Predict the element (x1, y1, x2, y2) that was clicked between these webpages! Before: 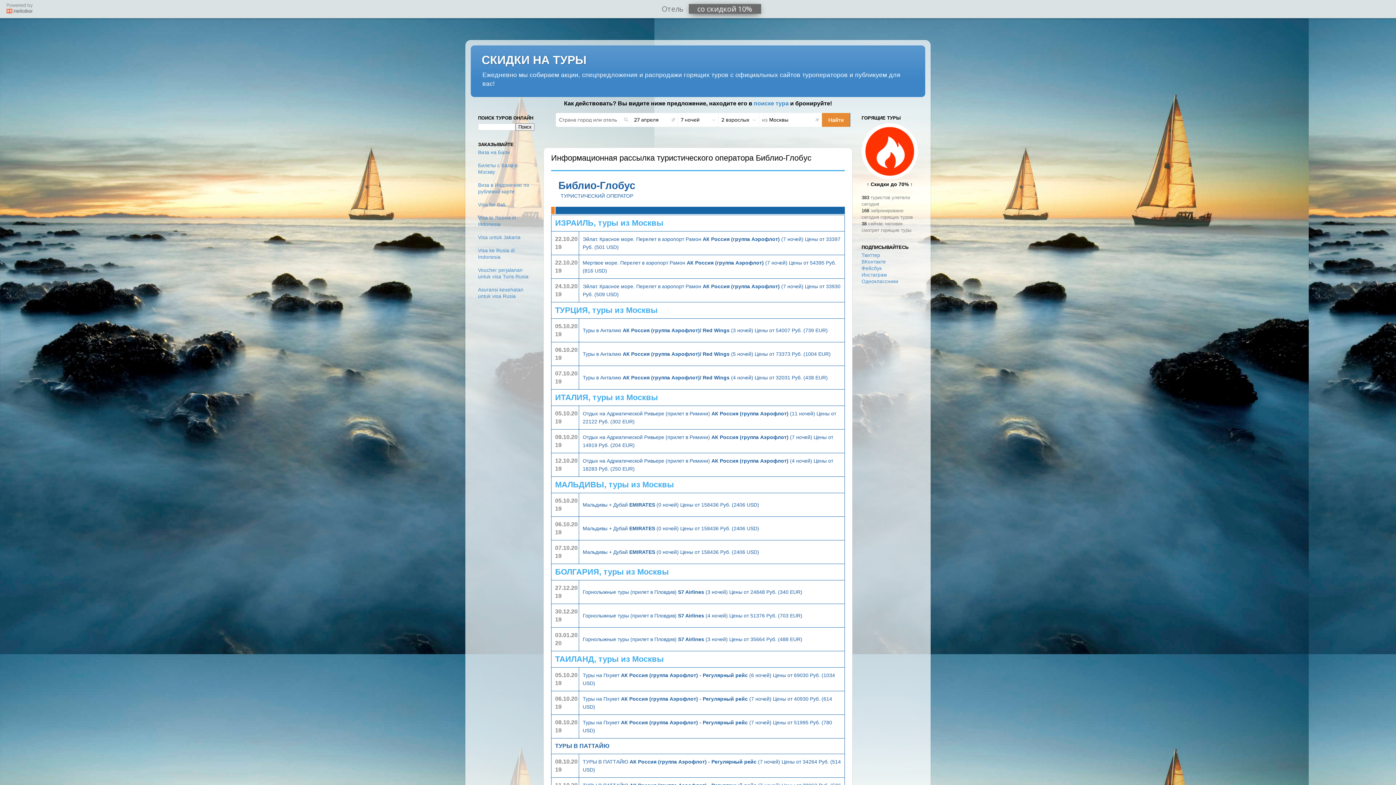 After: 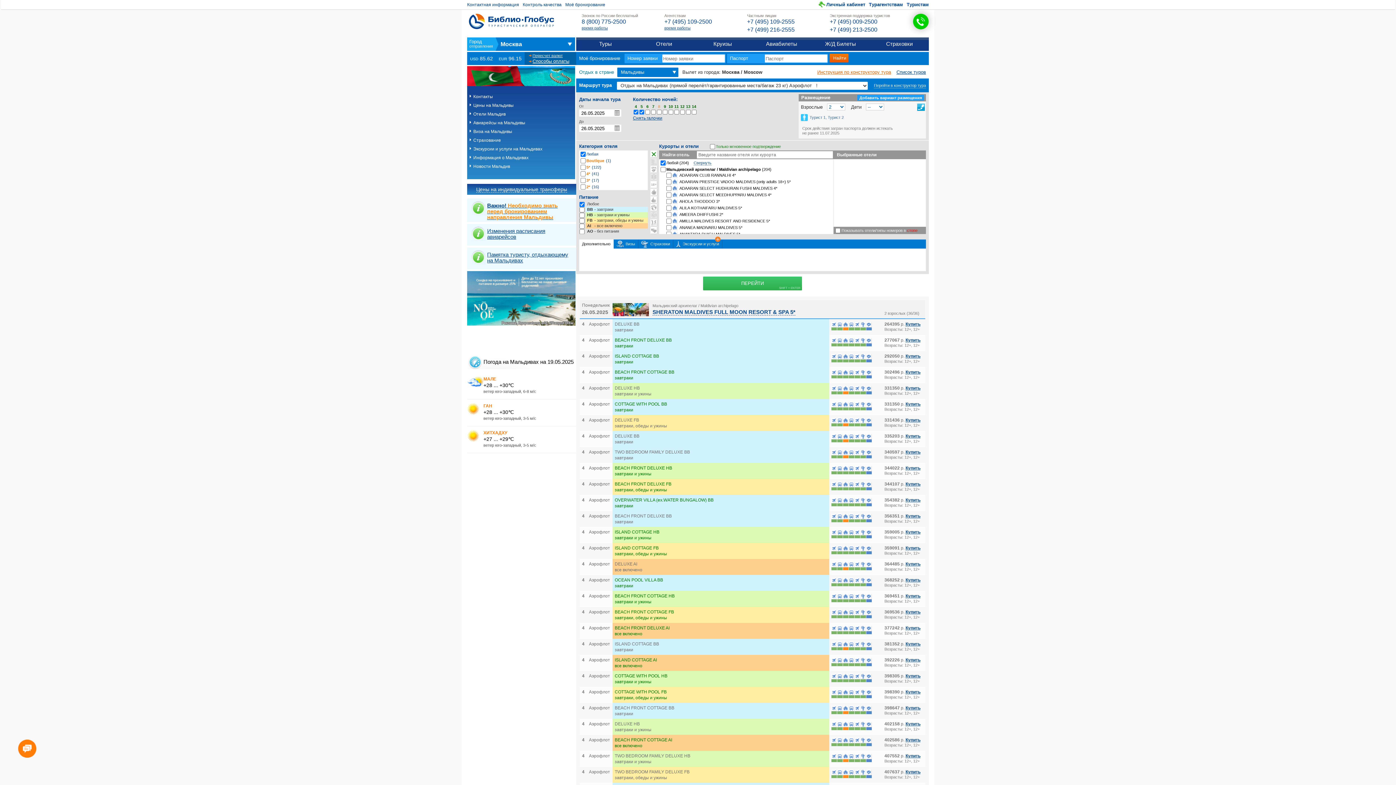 Action: bbox: (582, 549, 759, 555) label: Мальдивы + Дубай EMIRATES (0 ночей) Цены от 158436 Руб. (2406 USD)